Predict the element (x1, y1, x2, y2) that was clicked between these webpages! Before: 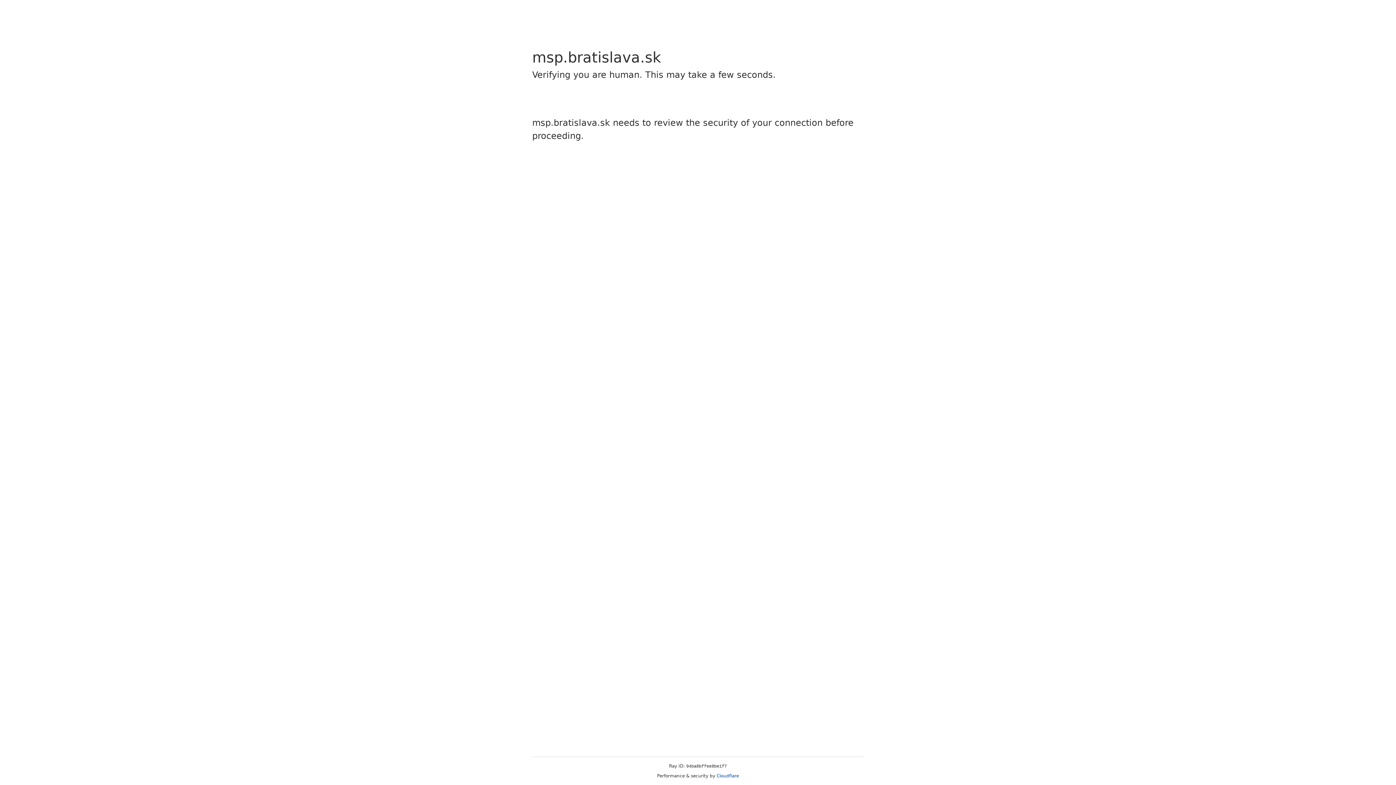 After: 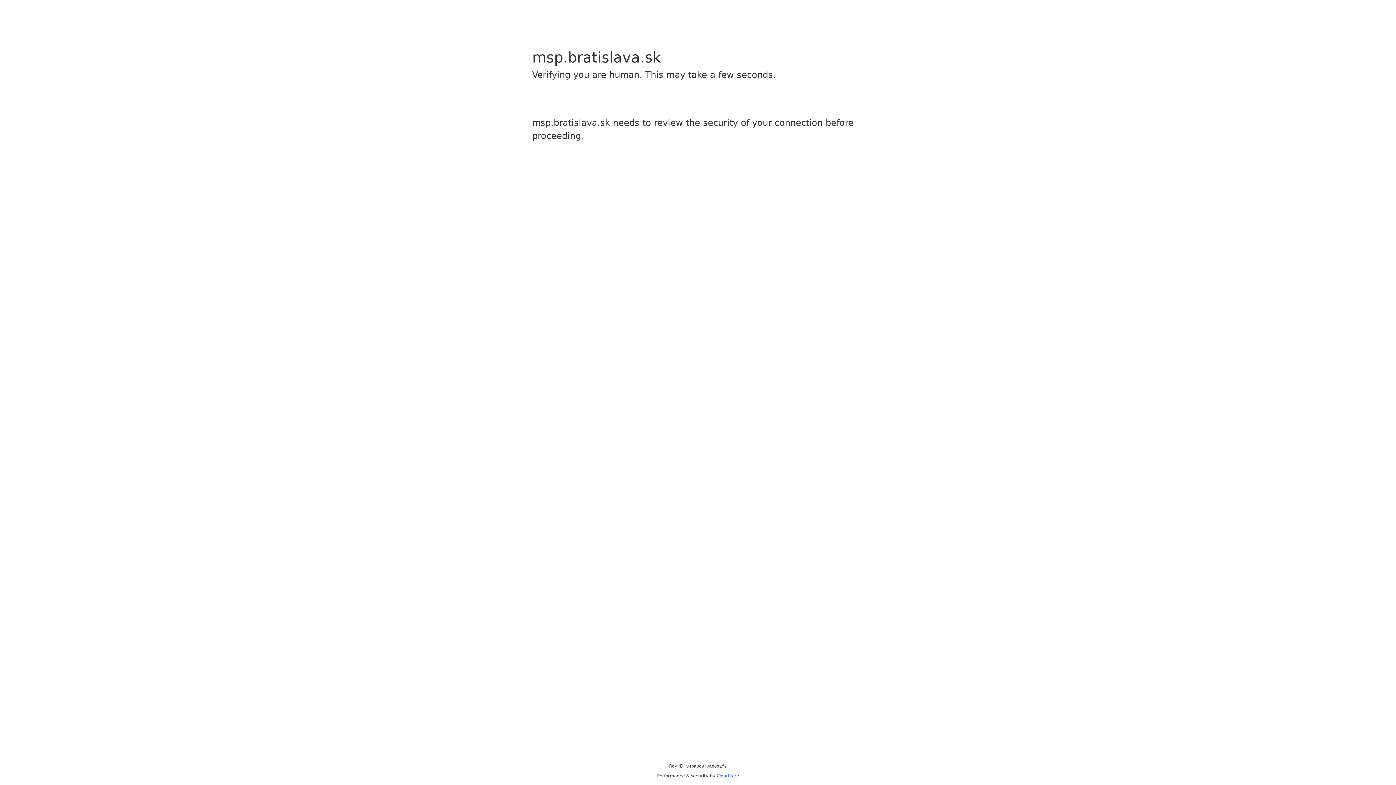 Action: label: Cloudflare bbox: (716, 773, 739, 778)